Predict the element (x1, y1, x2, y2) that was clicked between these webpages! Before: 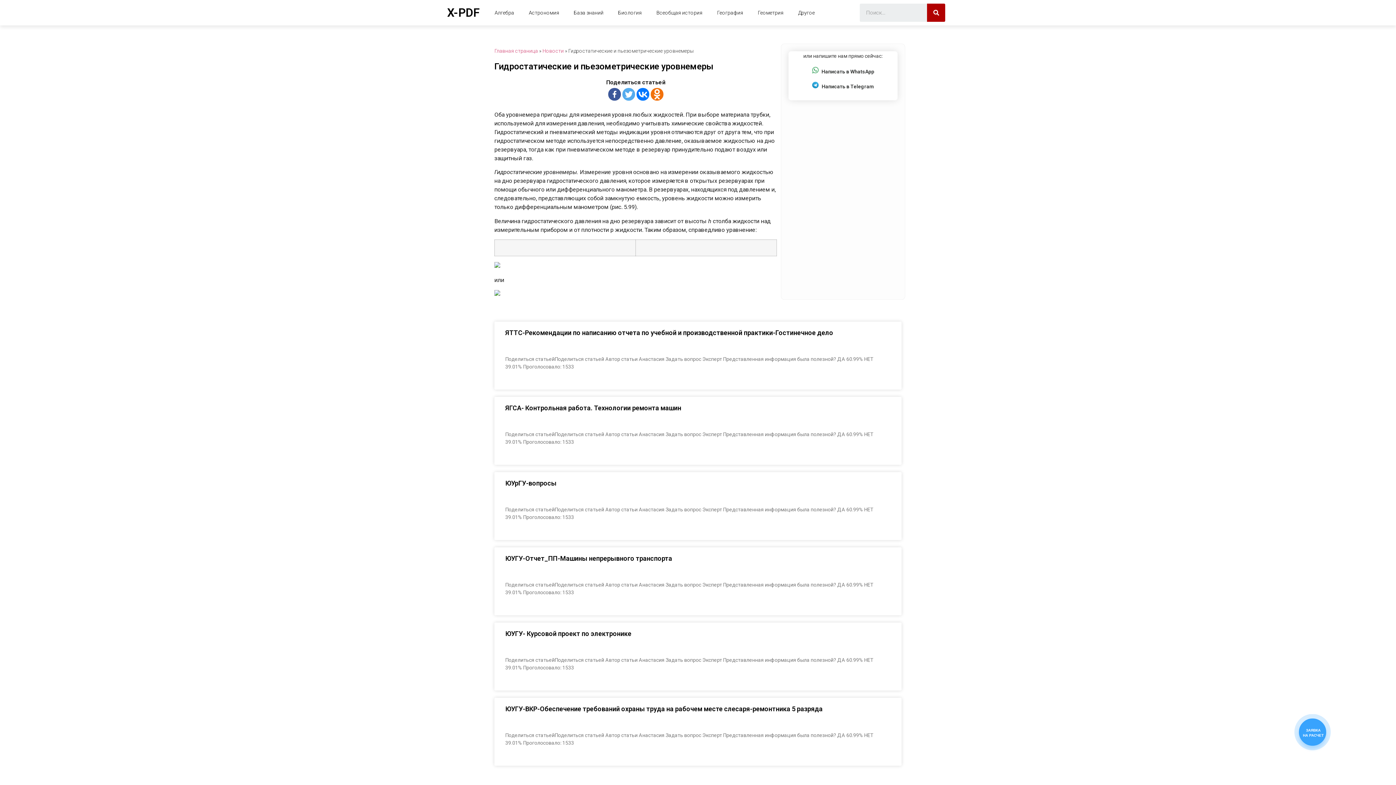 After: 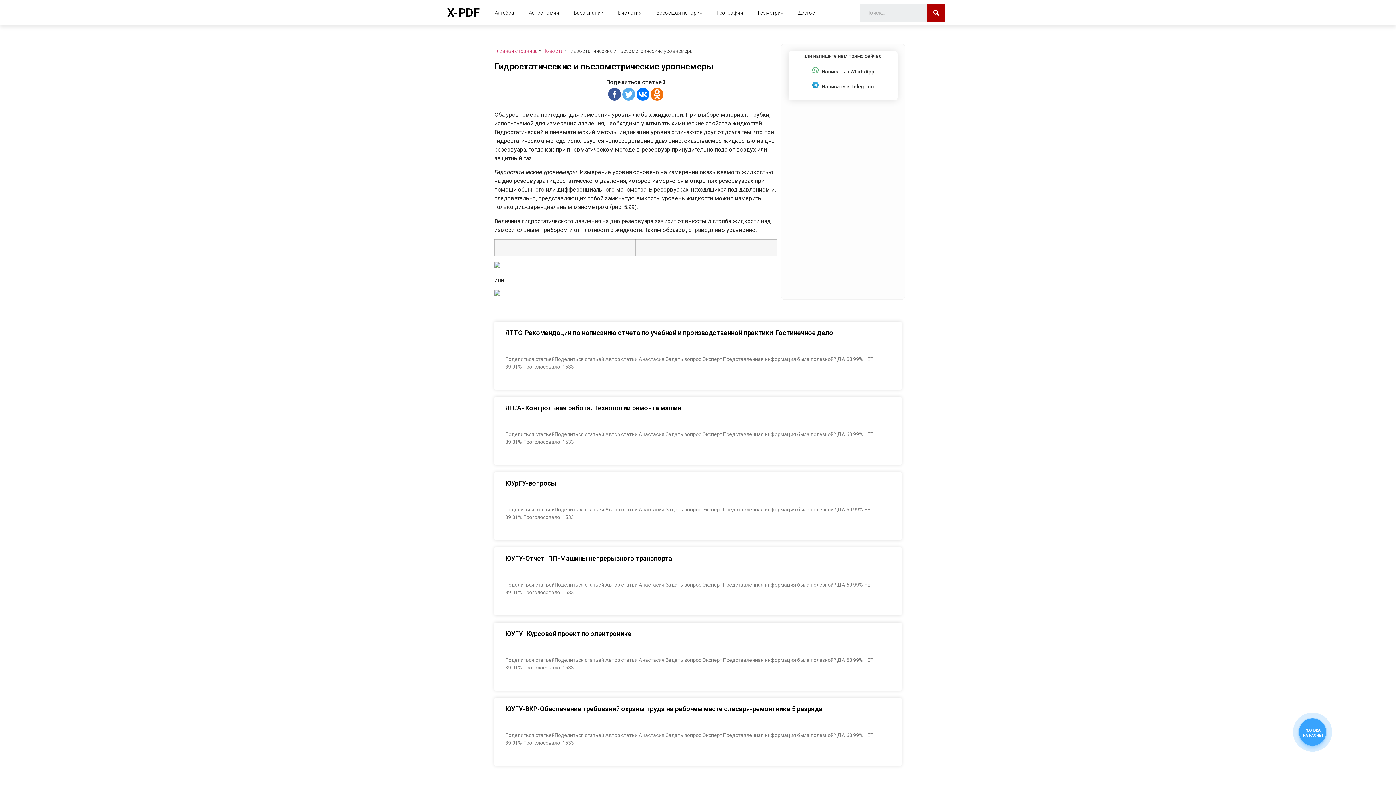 Action: bbox: (608, 88, 621, 100)